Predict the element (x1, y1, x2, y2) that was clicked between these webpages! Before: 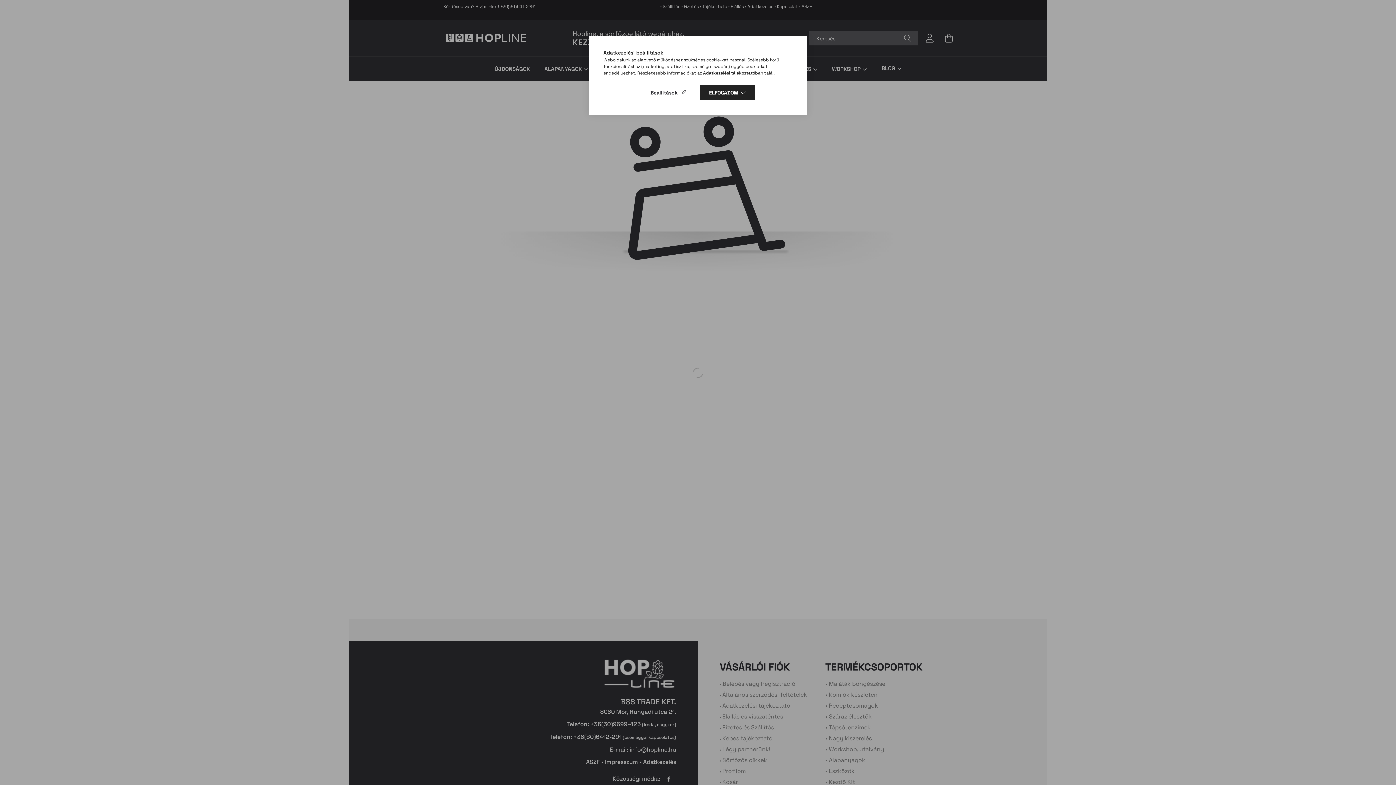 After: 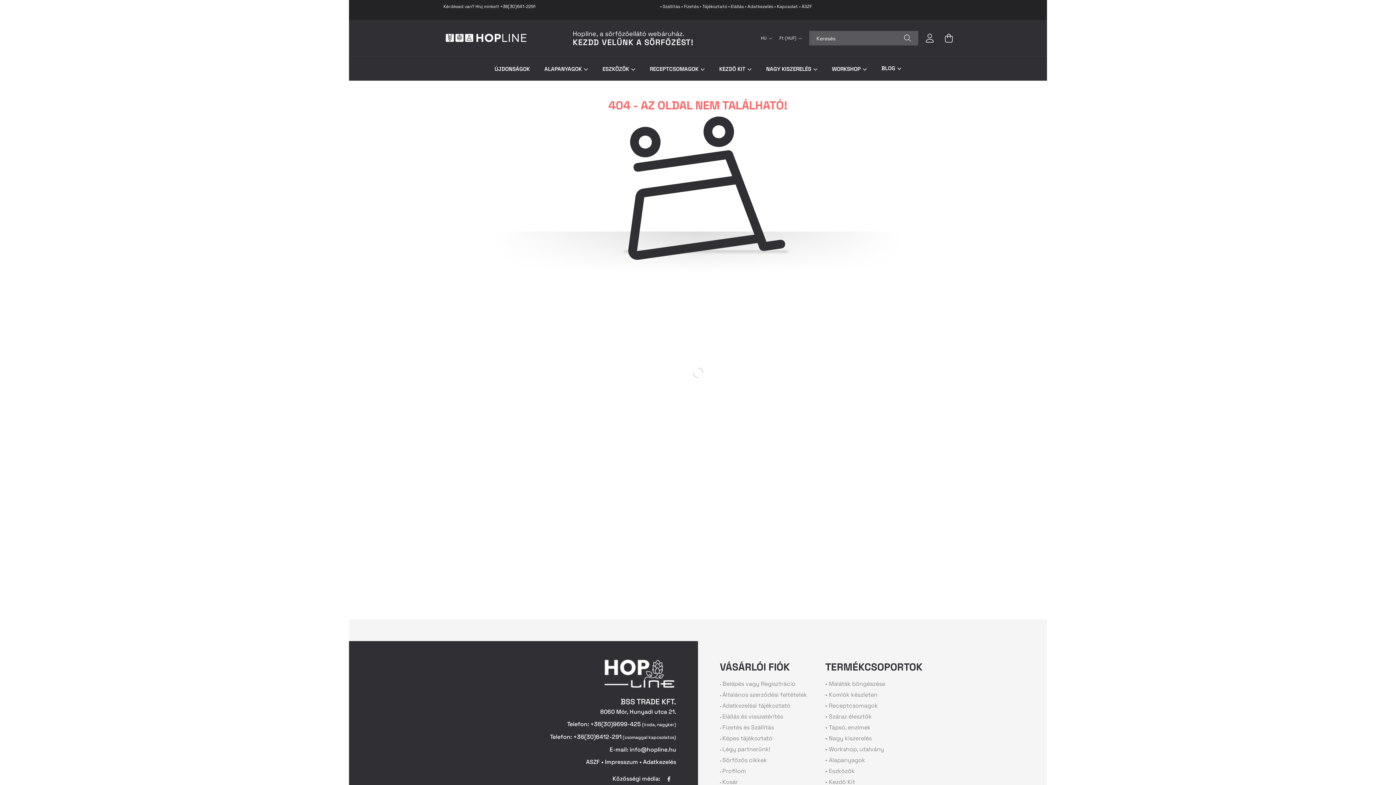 Action: label: ELFOGADOM bbox: (700, 85, 754, 100)